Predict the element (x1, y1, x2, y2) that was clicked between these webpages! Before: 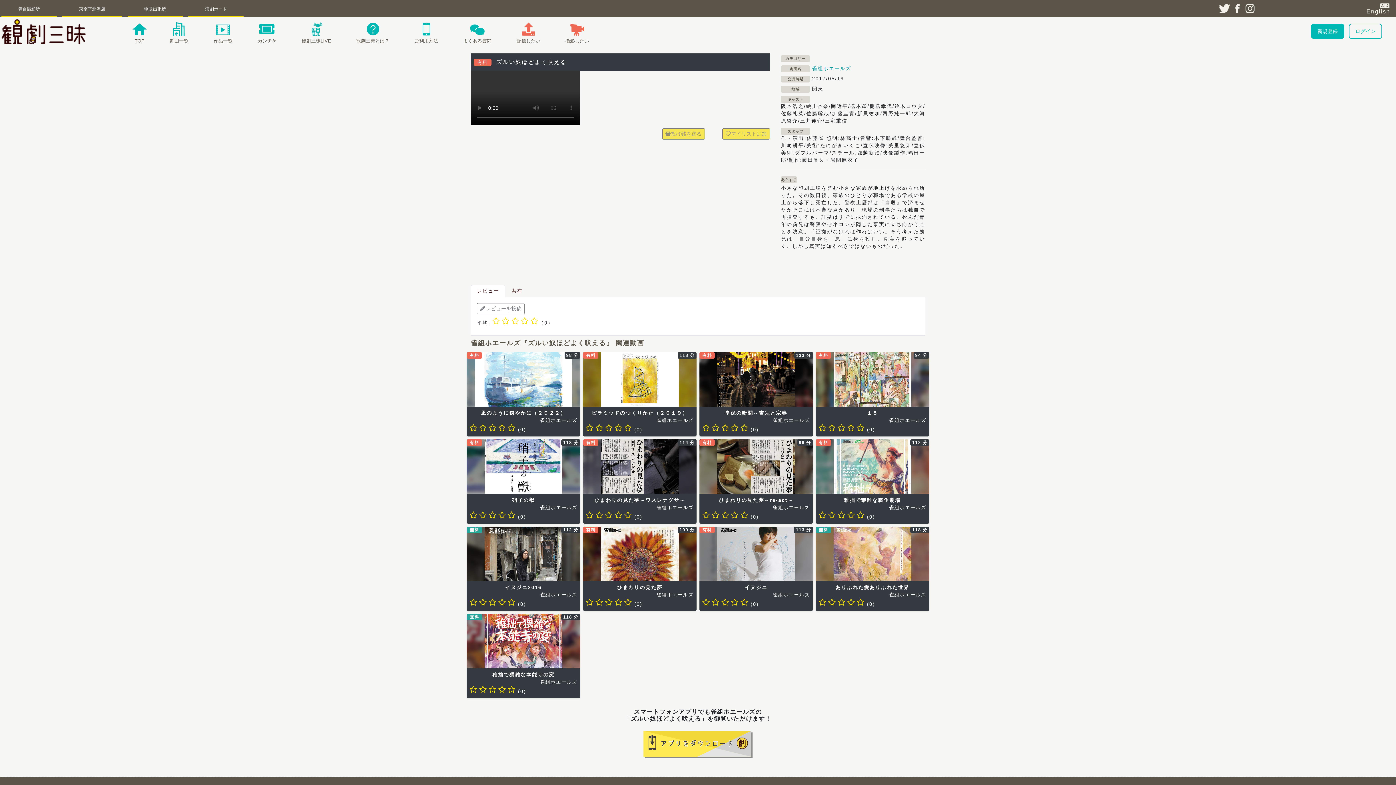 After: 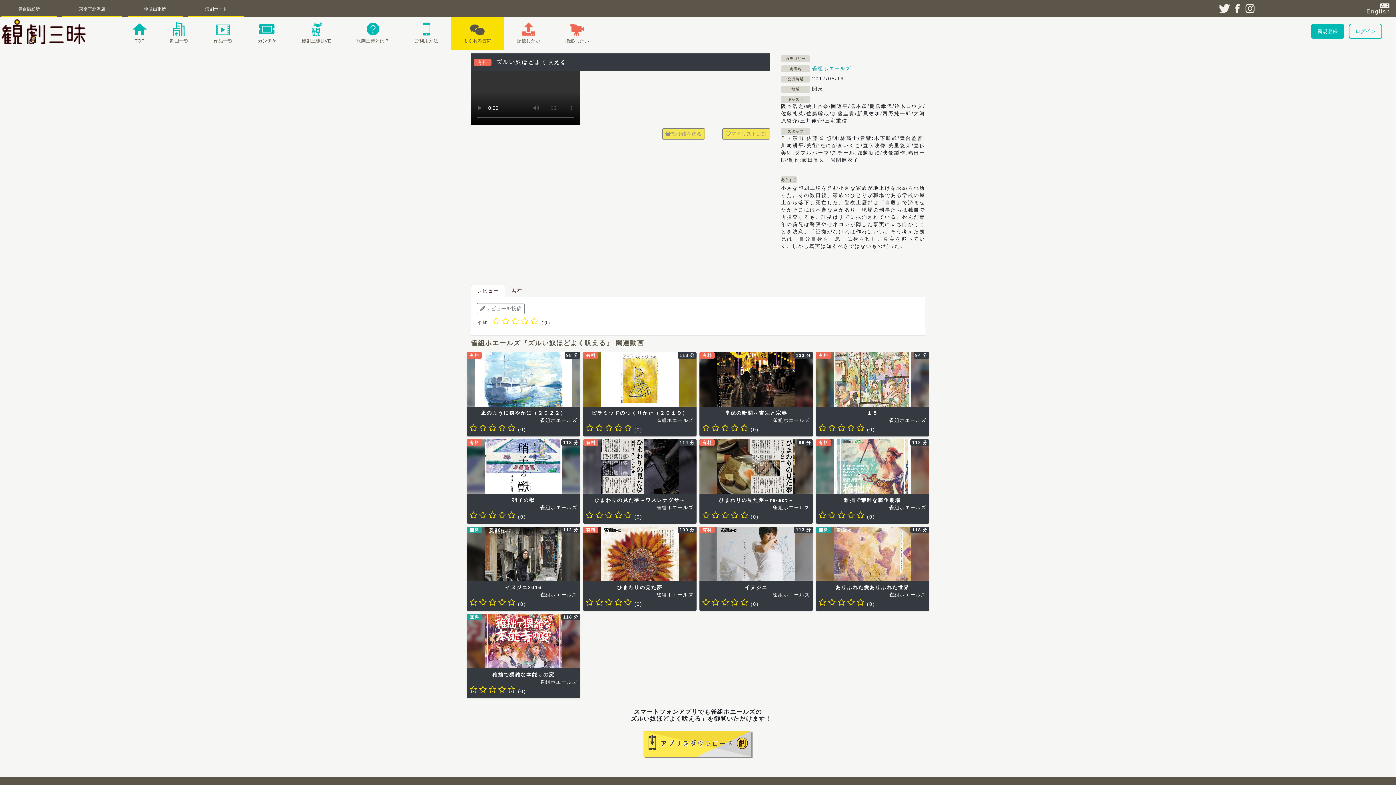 Action: label: よくある質問 bbox: (463, 17, 491, 43)